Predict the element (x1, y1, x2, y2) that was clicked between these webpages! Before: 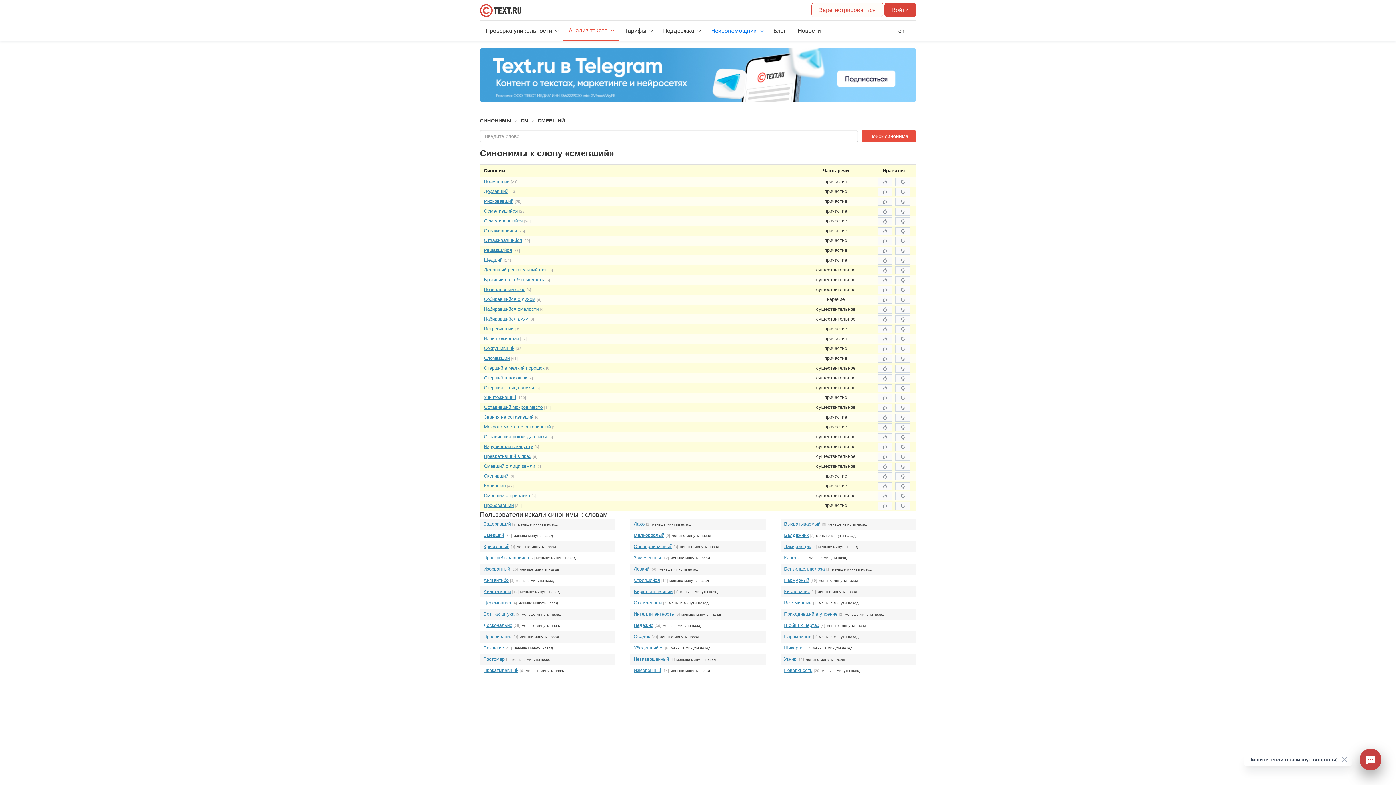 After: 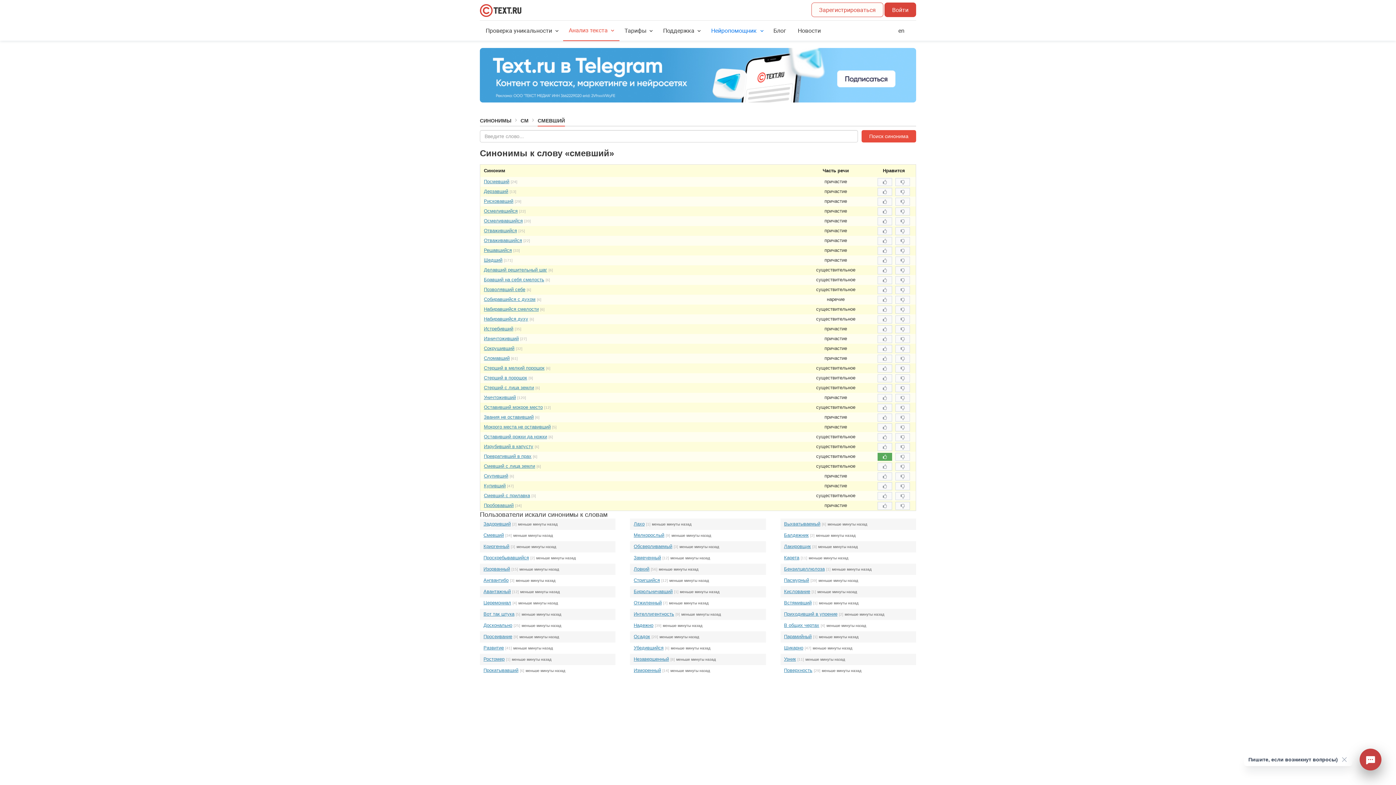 Action: bbox: (877, 453, 892, 461)